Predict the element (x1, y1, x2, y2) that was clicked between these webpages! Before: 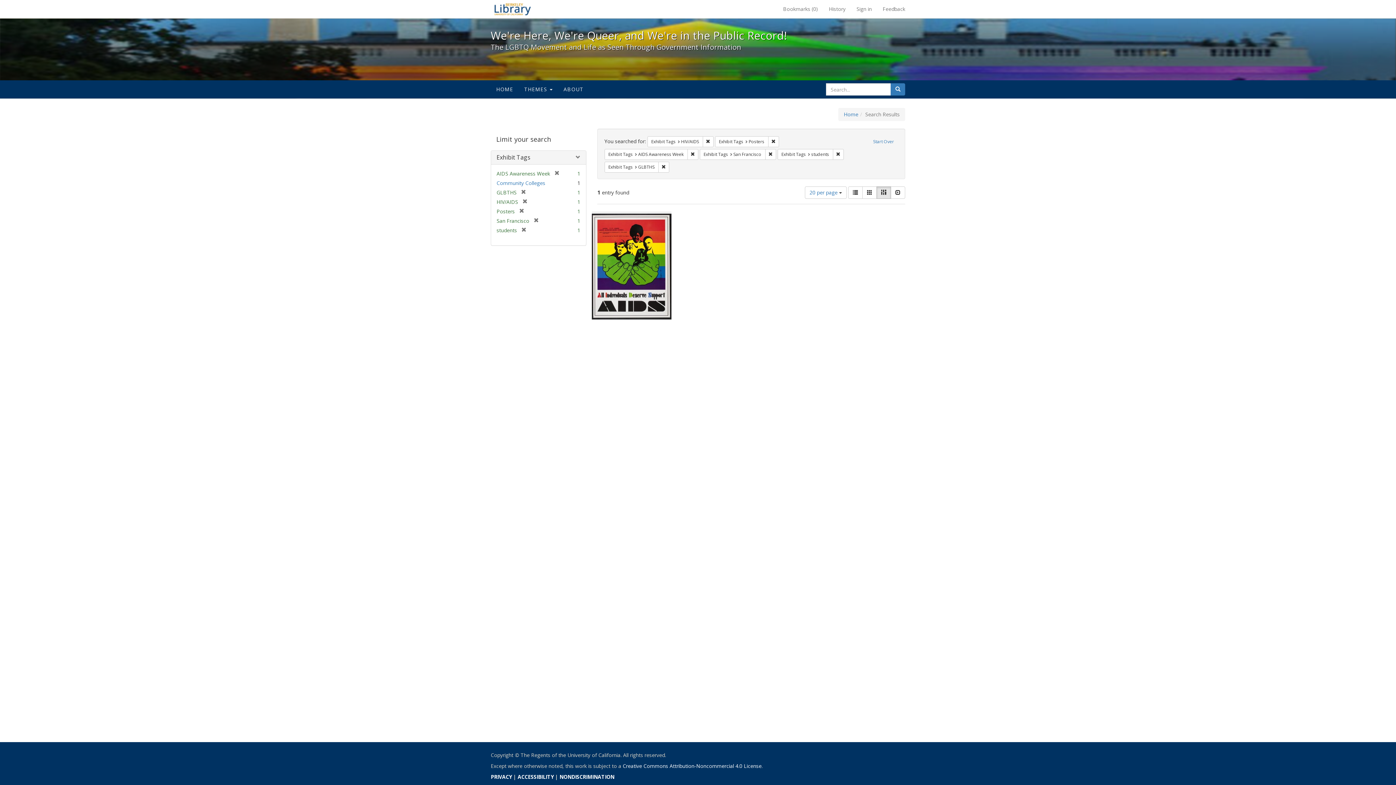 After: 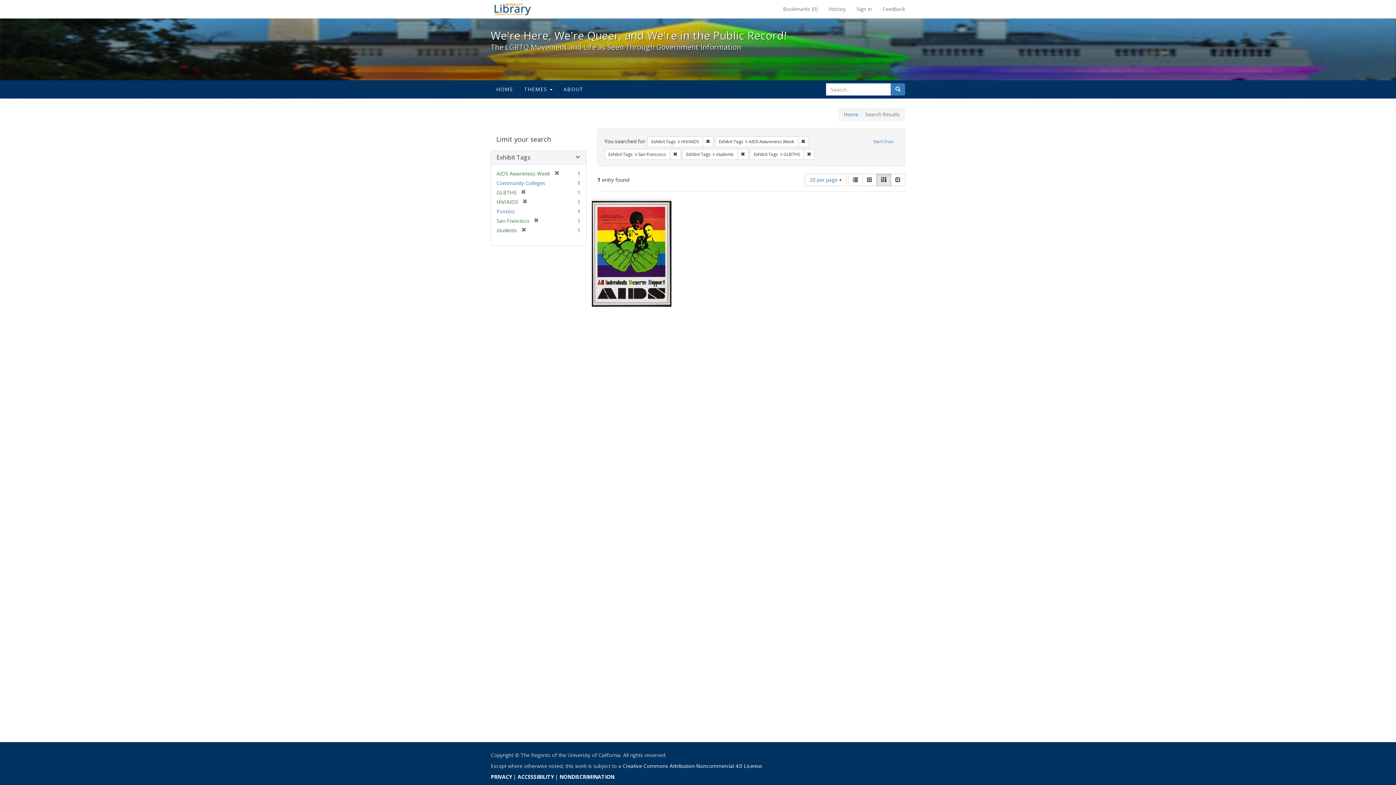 Action: bbox: (768, 136, 779, 147) label: Remove constraint Exhibit Tags: Posters